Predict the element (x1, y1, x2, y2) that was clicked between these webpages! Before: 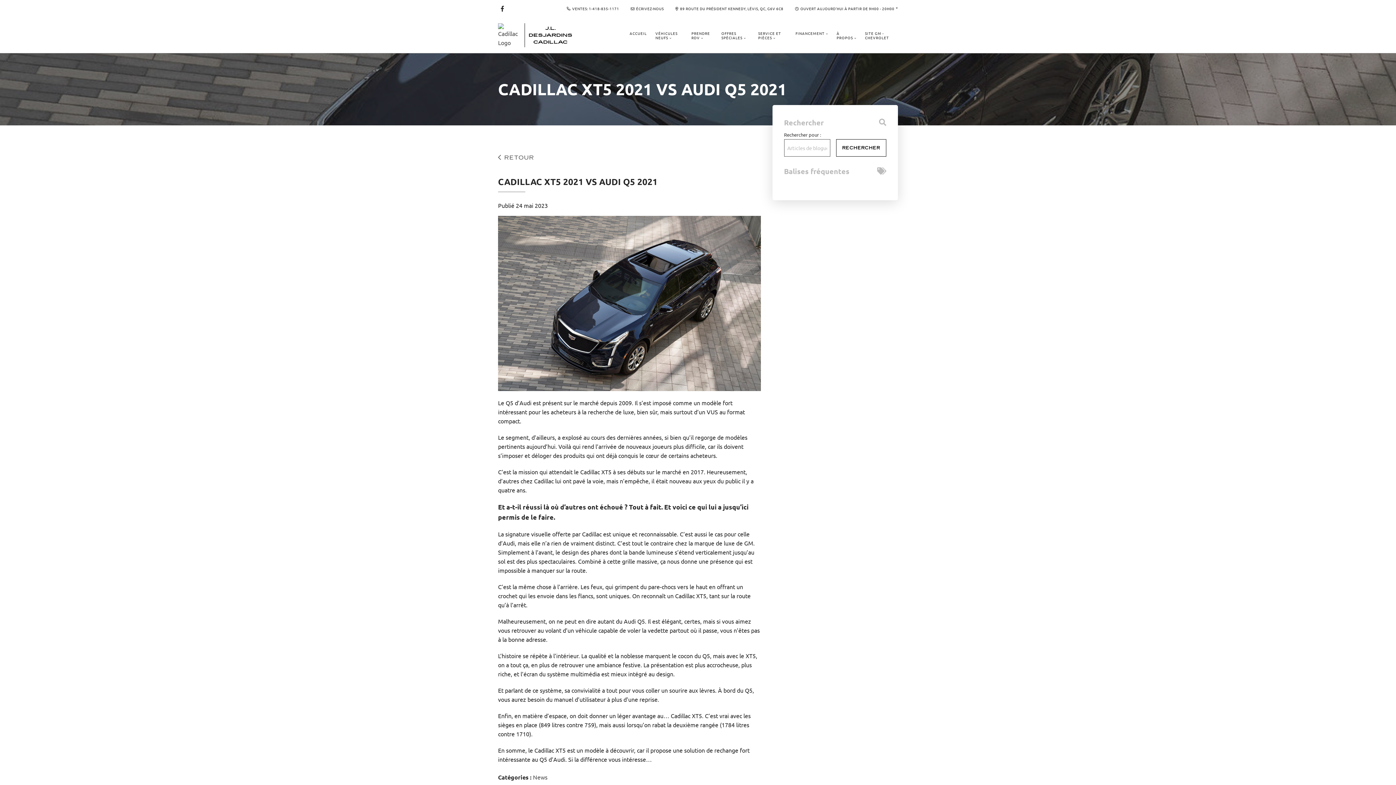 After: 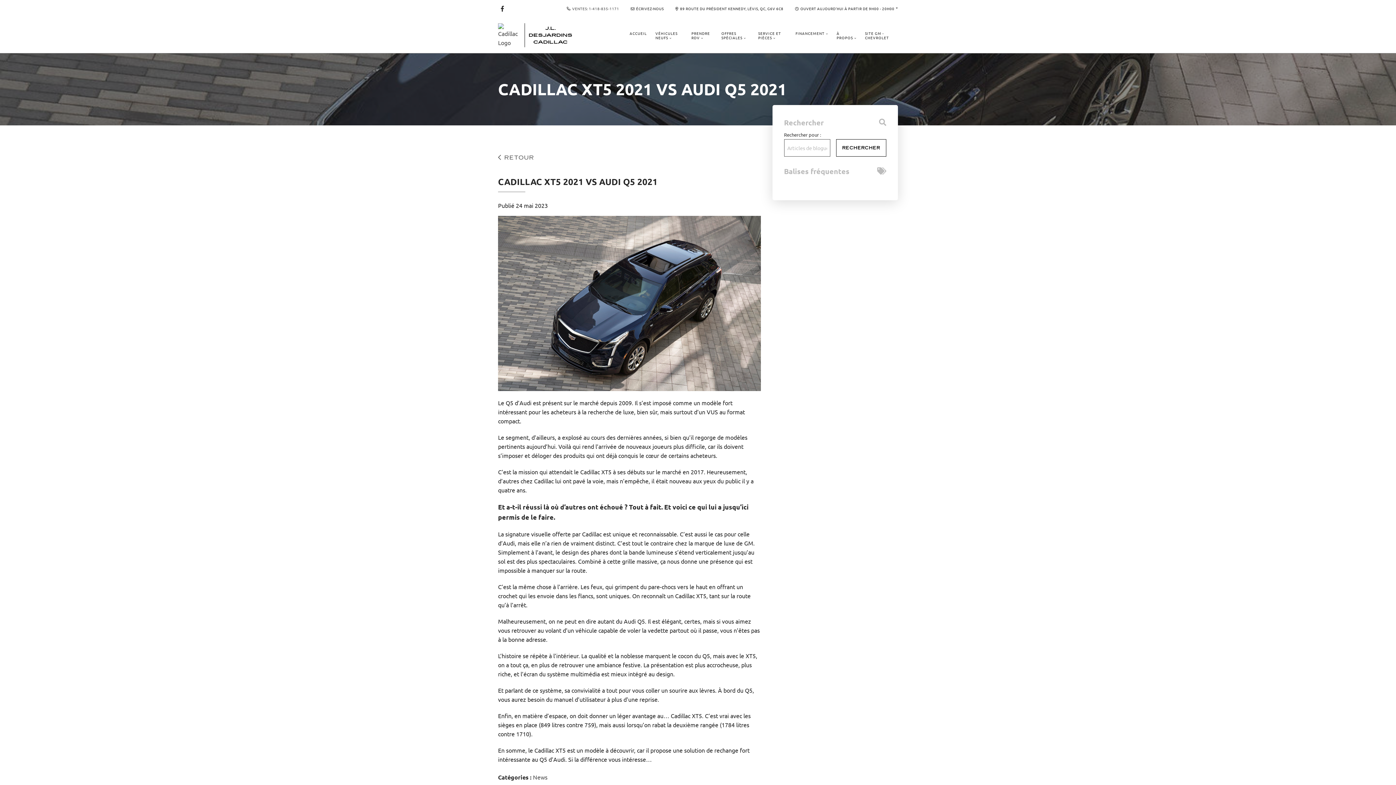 Action: label: VENTES: 1-418-835-1171 bbox: (572, 5, 619, 11)